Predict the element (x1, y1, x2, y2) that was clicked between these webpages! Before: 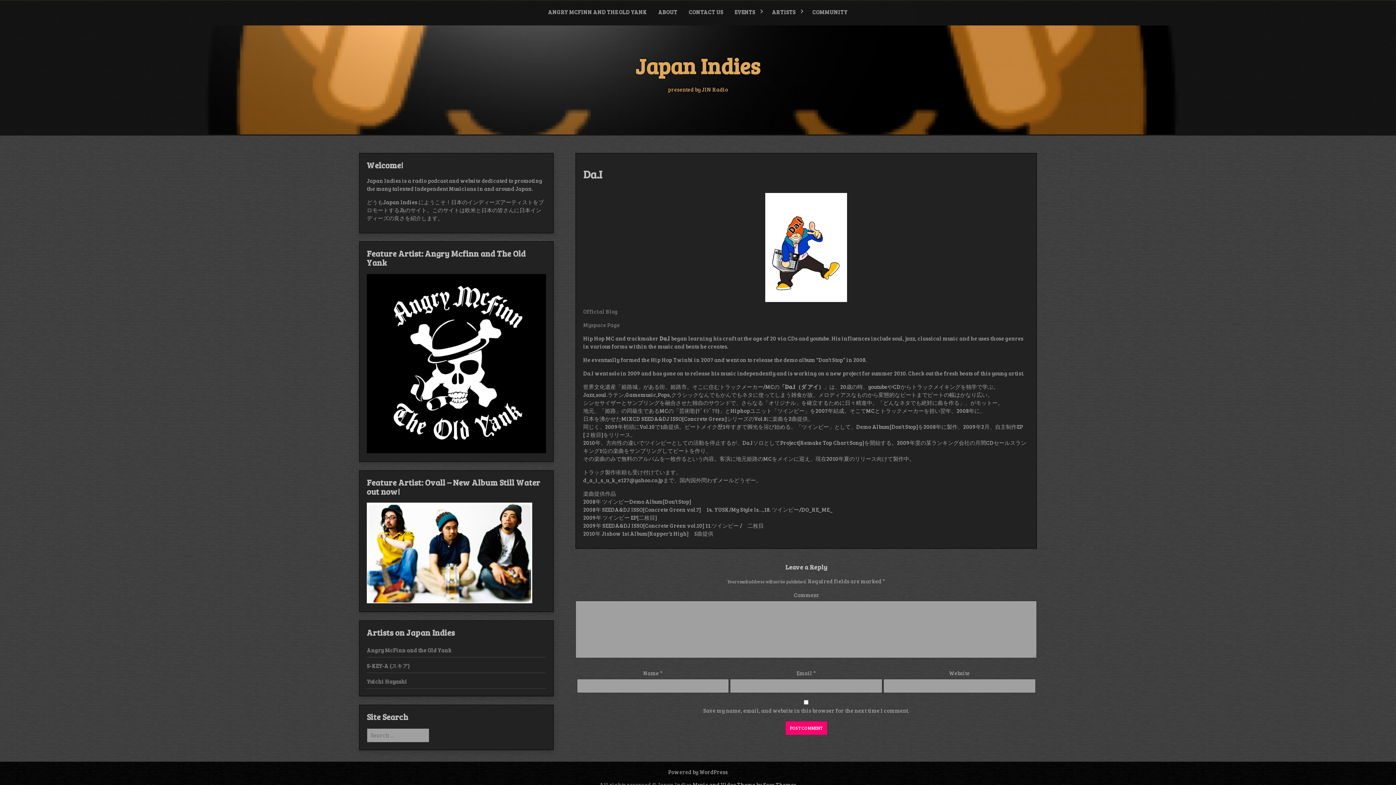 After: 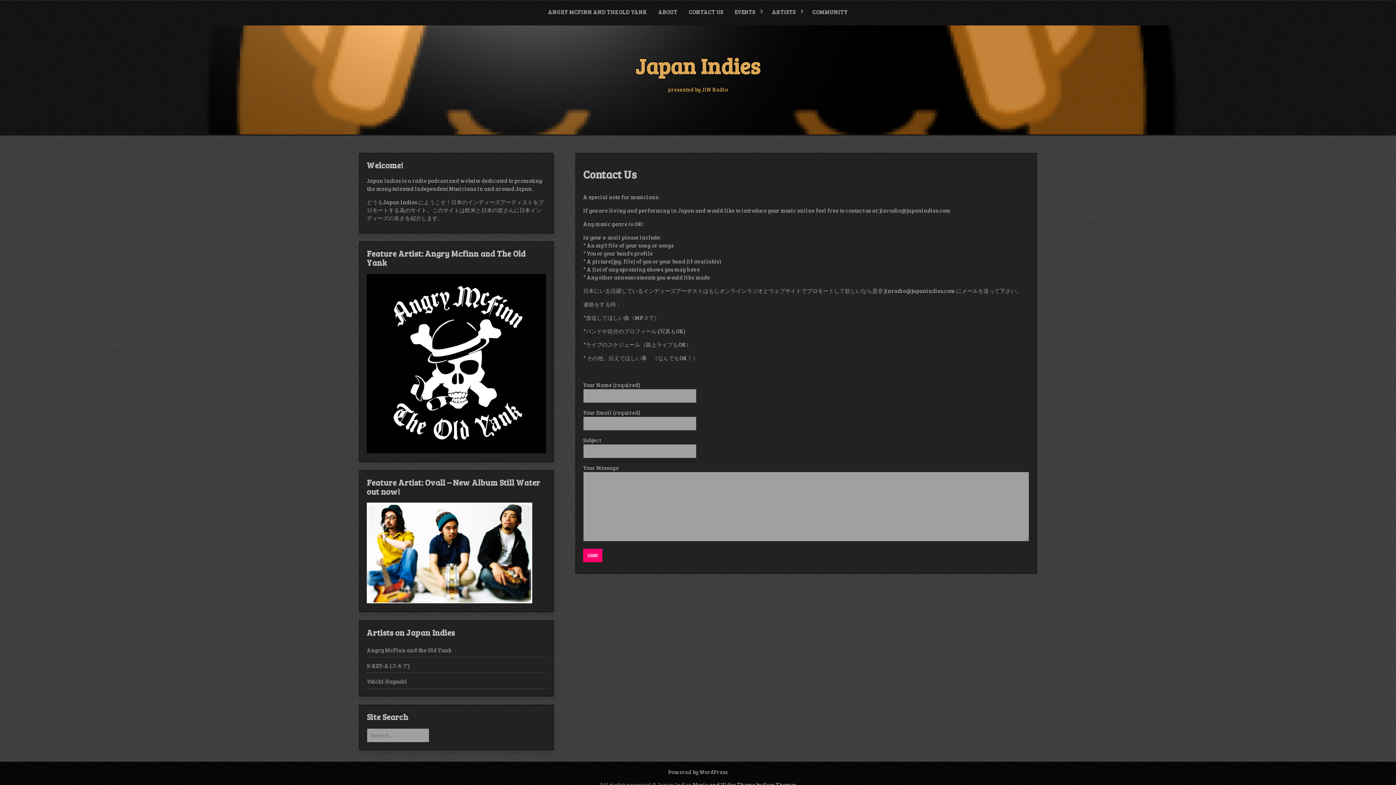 Action: bbox: (683, 0, 729, 24) label: CONTACT US